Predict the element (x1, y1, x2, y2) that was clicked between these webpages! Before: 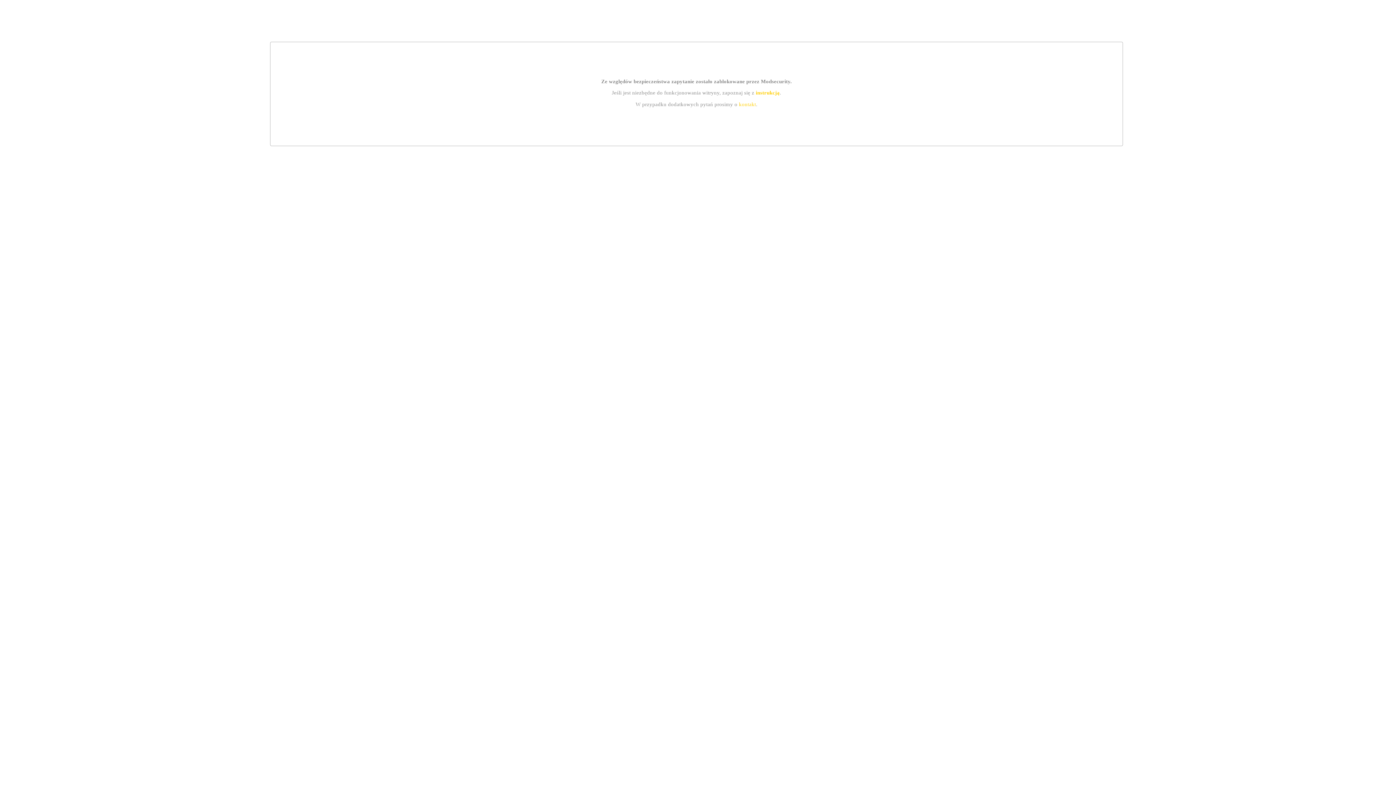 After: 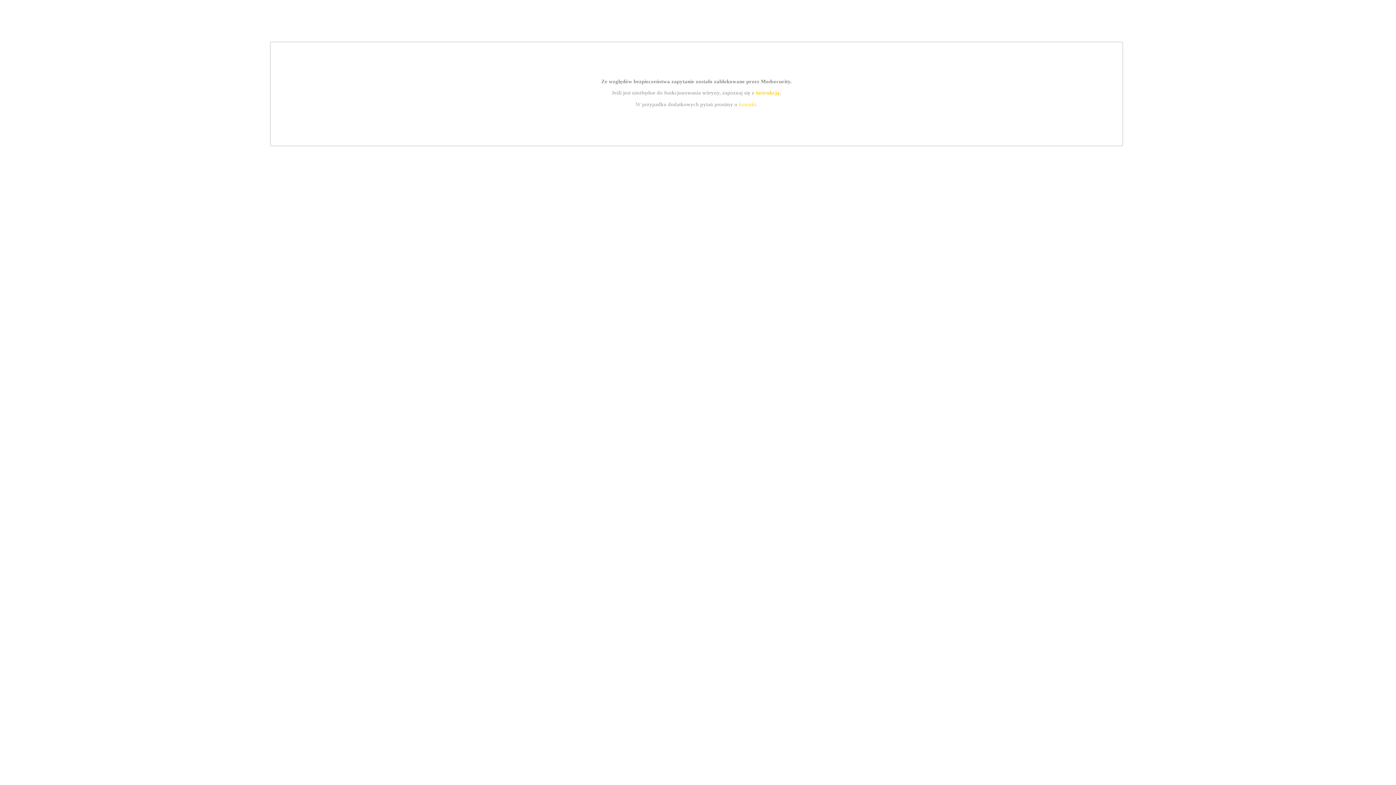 Action: label: kontakt bbox: (739, 101, 756, 107)